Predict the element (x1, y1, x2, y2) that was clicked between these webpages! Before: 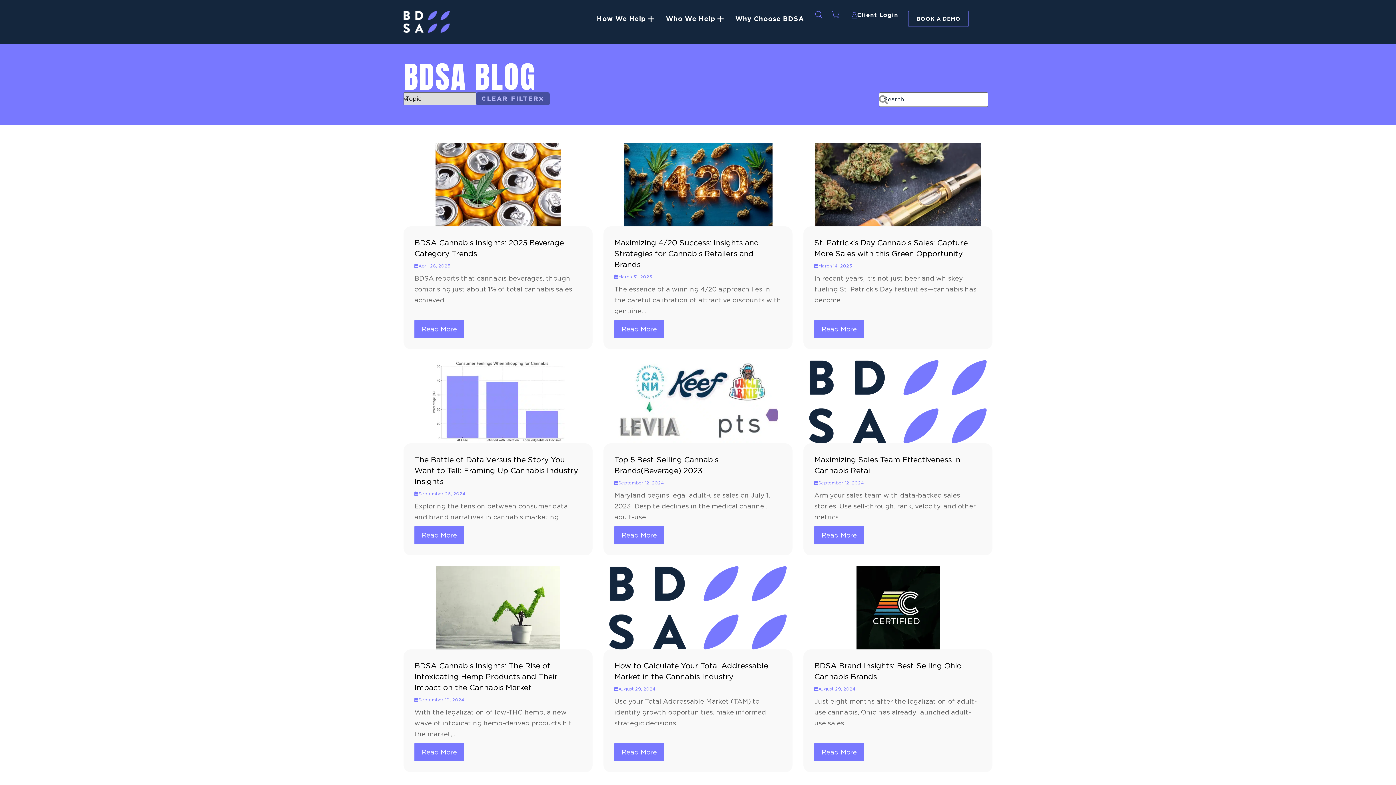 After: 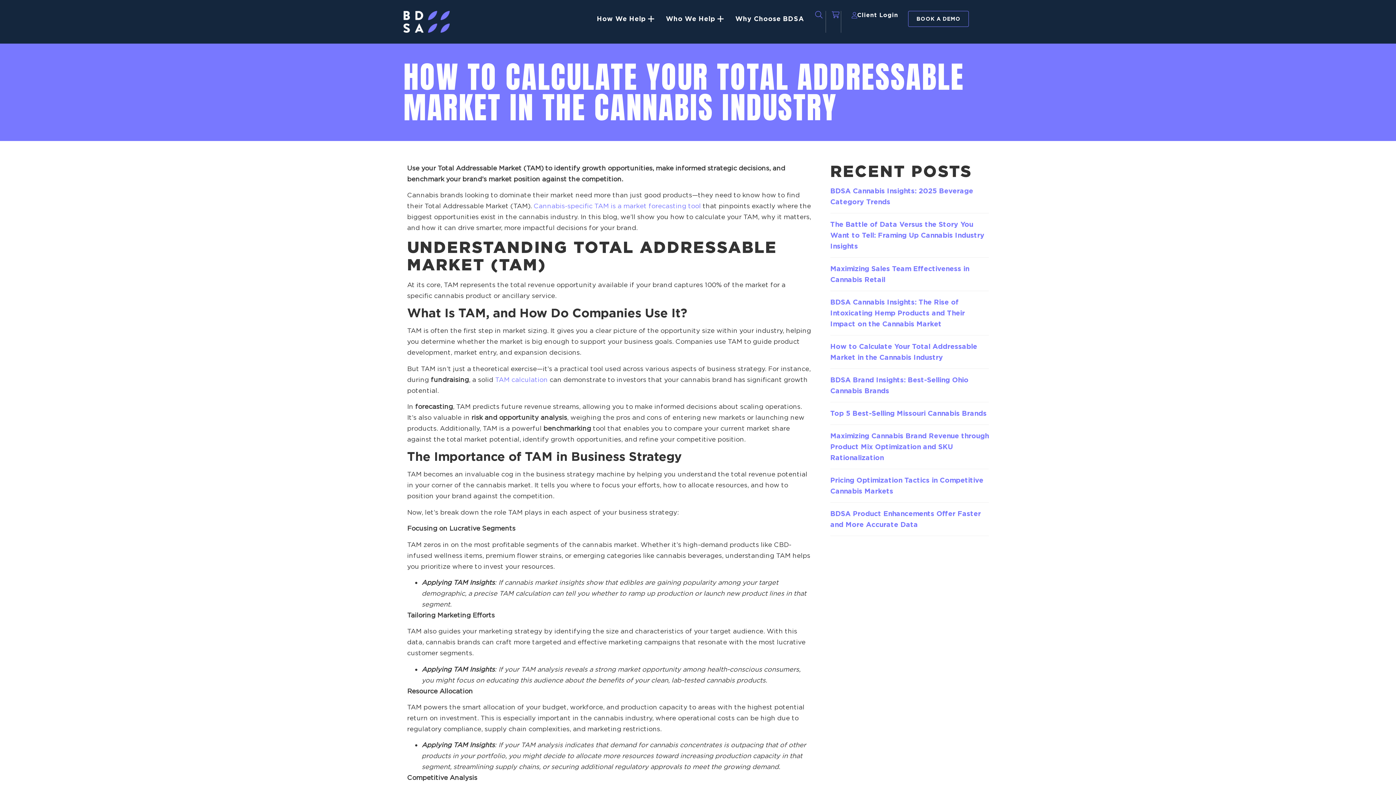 Action: bbox: (614, 660, 781, 682) label: How to Calculate Your Total Addressable Market in the Cannabis Industry